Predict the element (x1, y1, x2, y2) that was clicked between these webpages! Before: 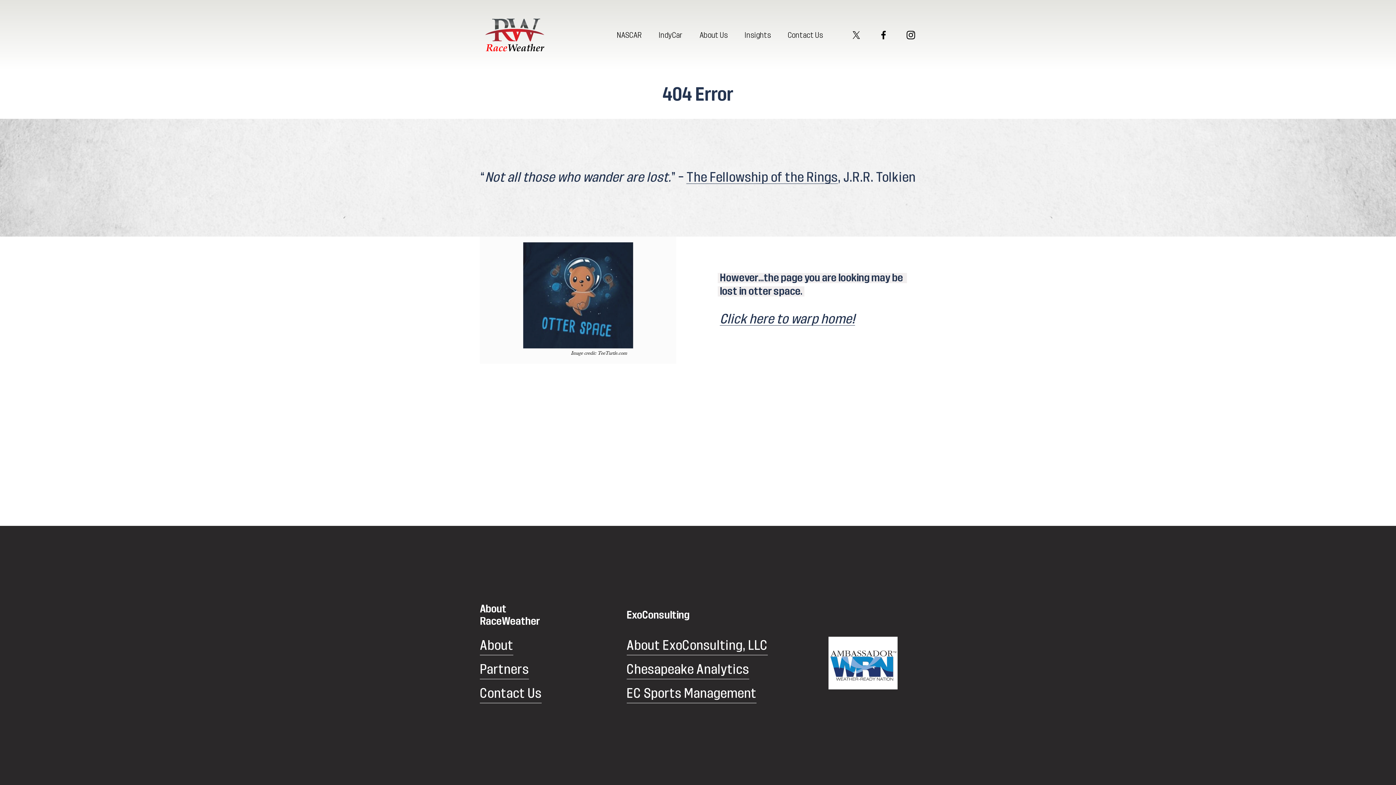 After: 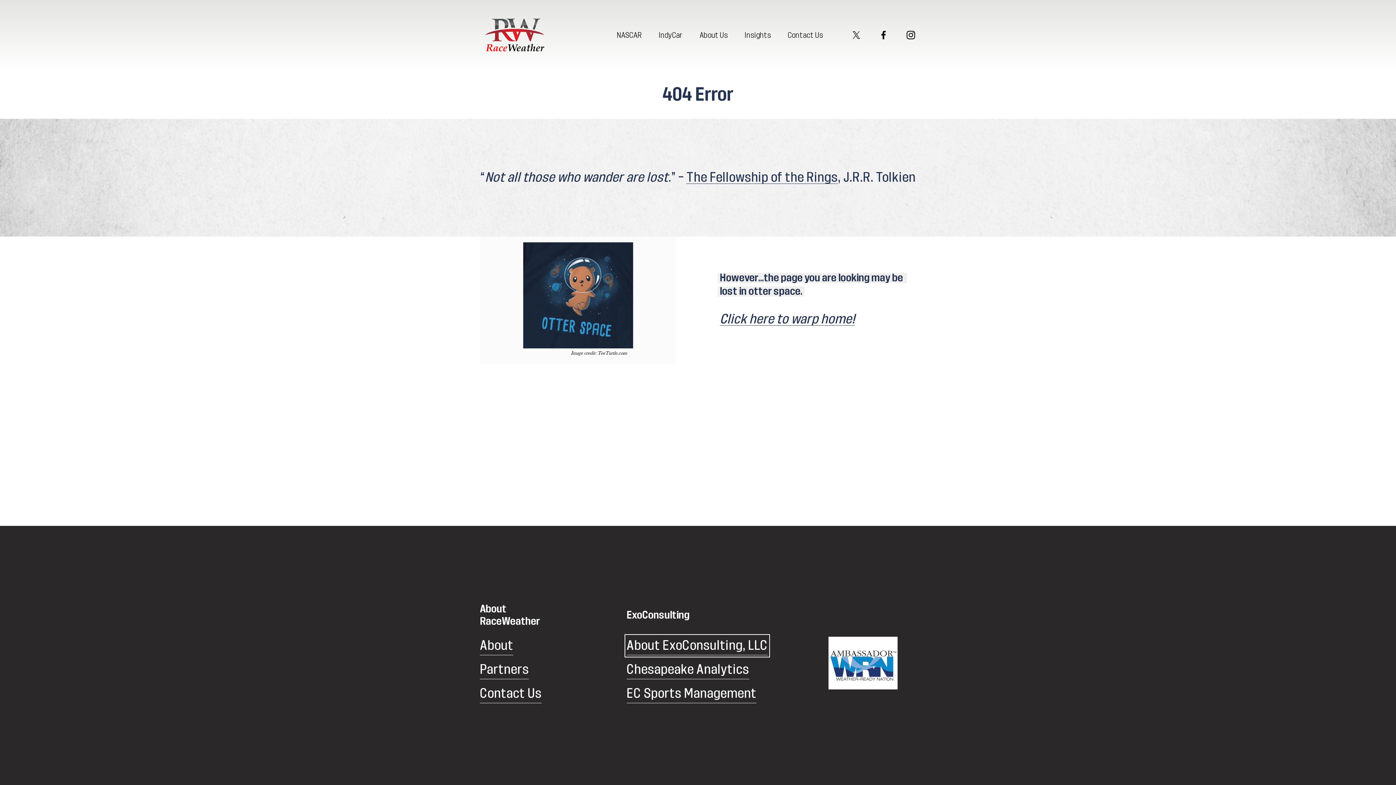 Action: bbox: (626, 636, 767, 655) label: About ExoConsulting, LLC